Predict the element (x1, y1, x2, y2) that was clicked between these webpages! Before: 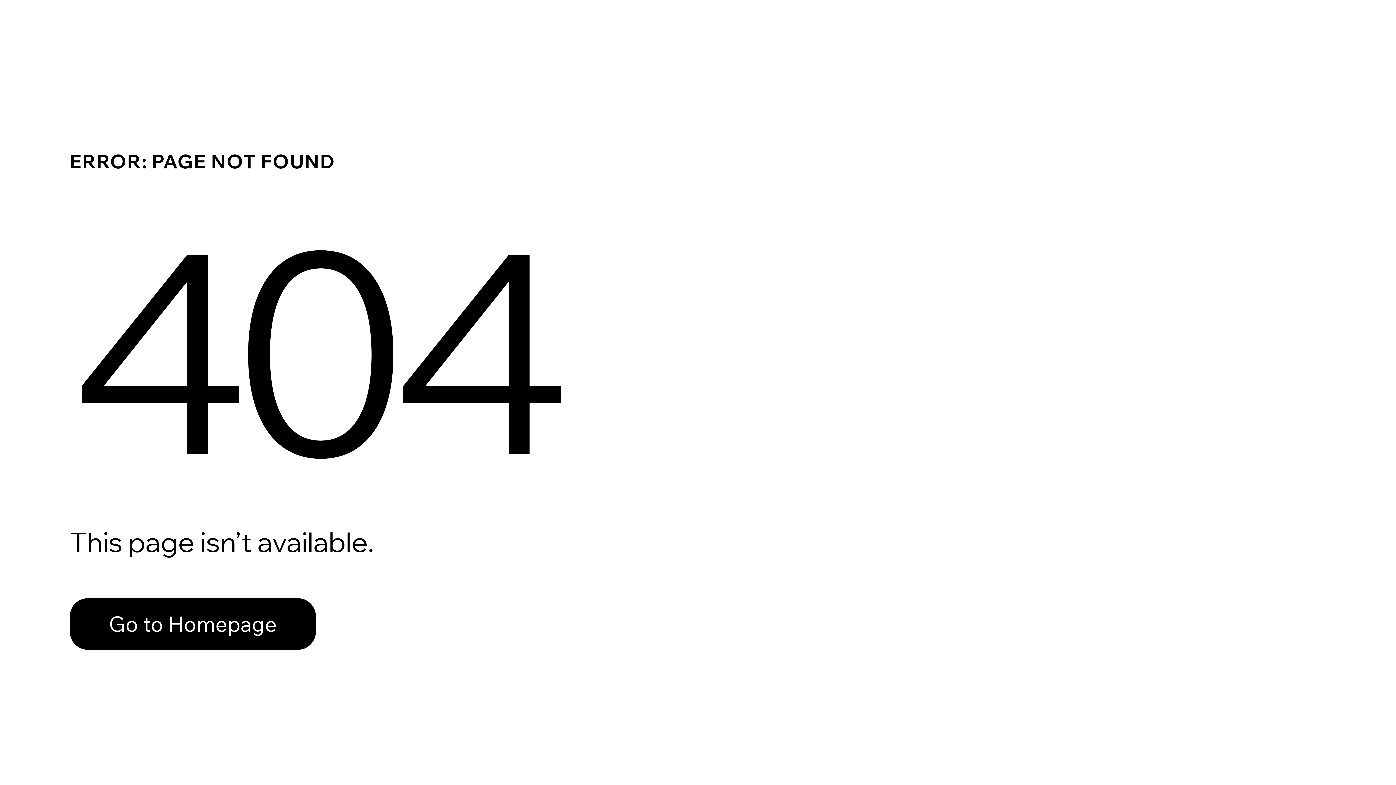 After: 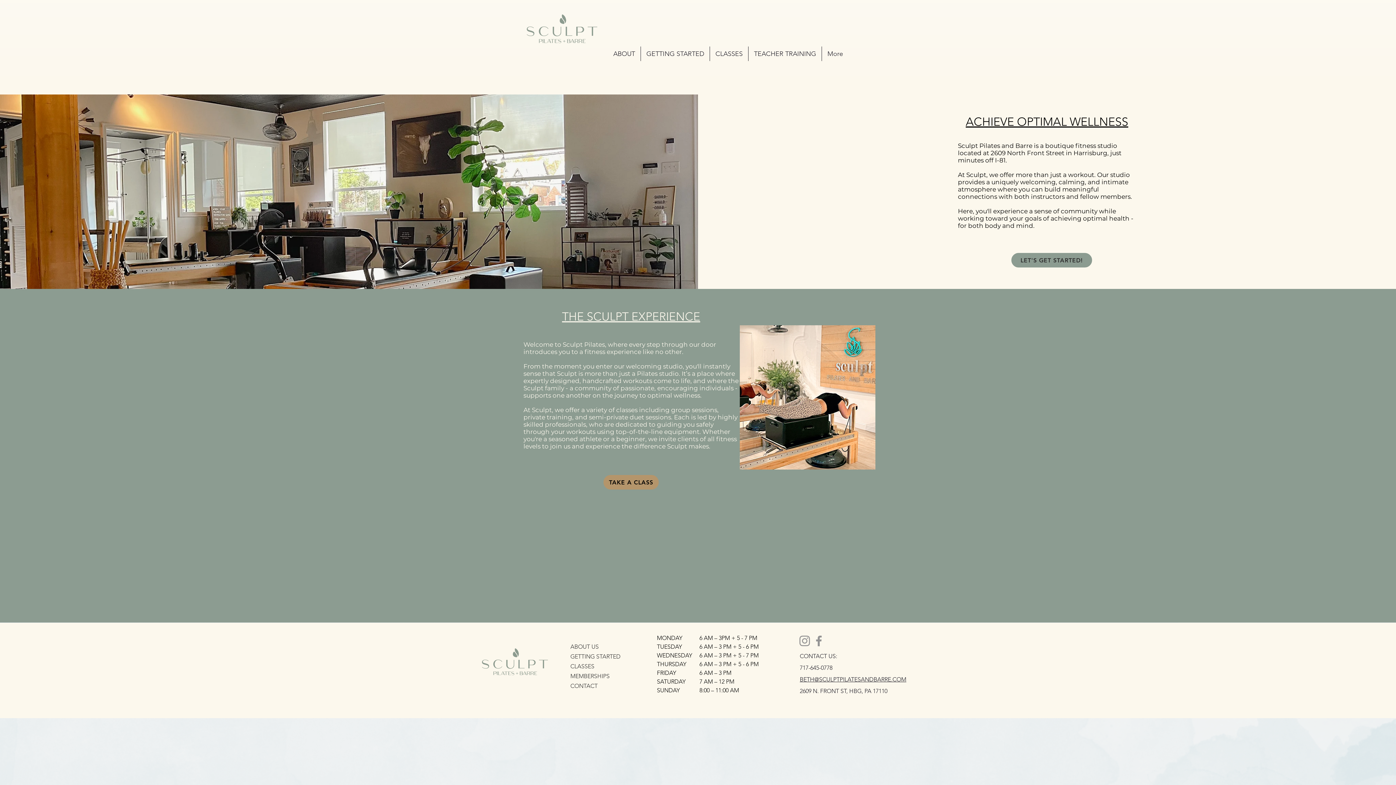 Action: label: Go to Homepage bbox: (69, 598, 316, 650)